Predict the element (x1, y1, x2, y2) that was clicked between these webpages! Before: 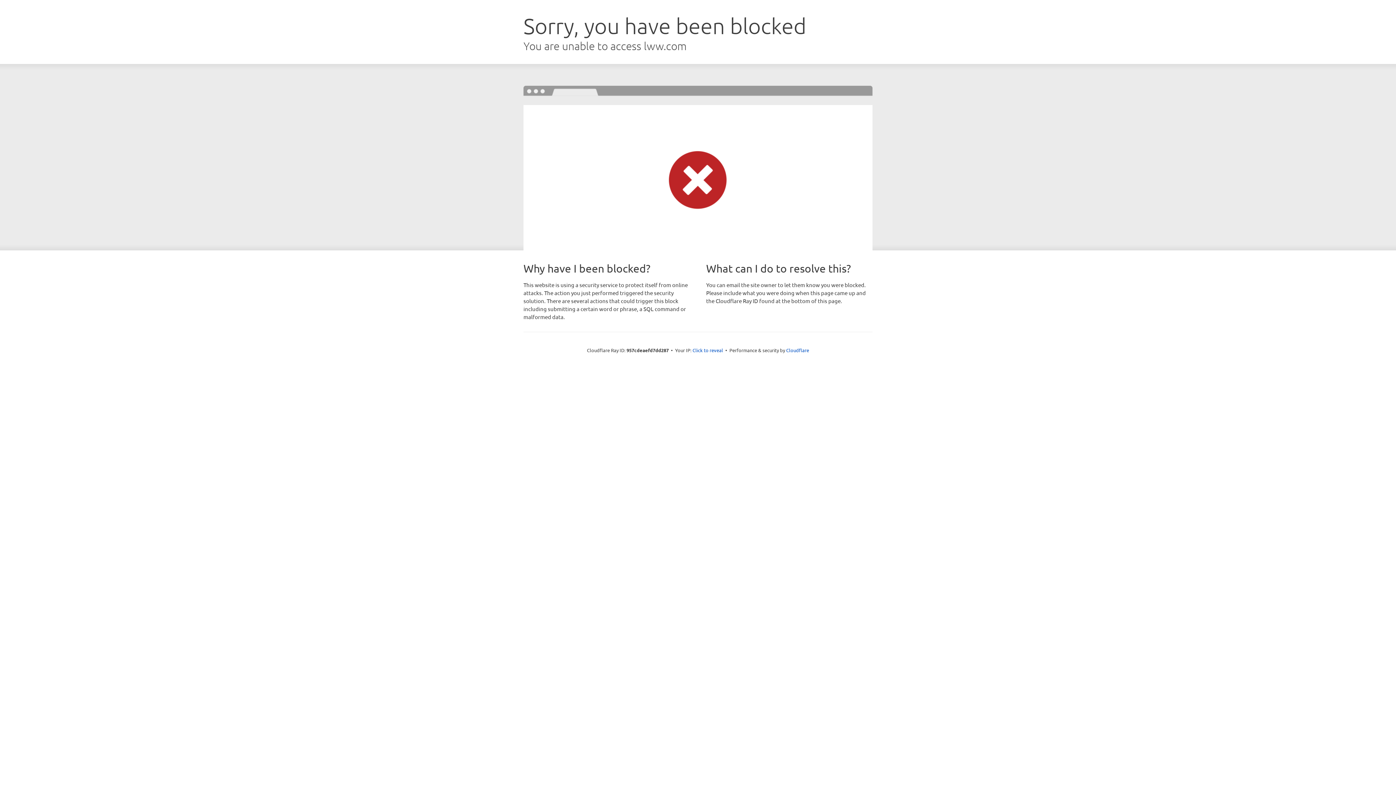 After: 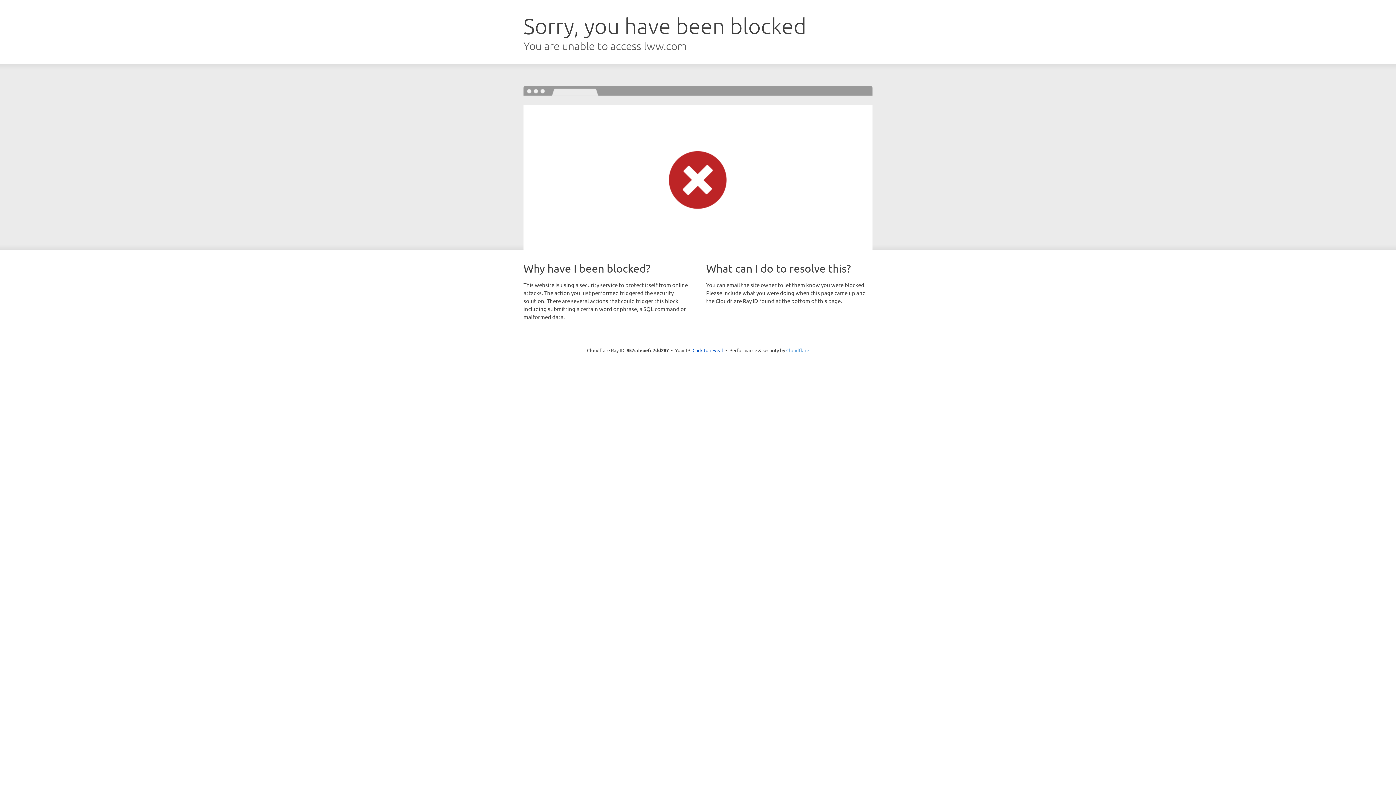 Action: label: Cloudflare bbox: (786, 347, 809, 353)